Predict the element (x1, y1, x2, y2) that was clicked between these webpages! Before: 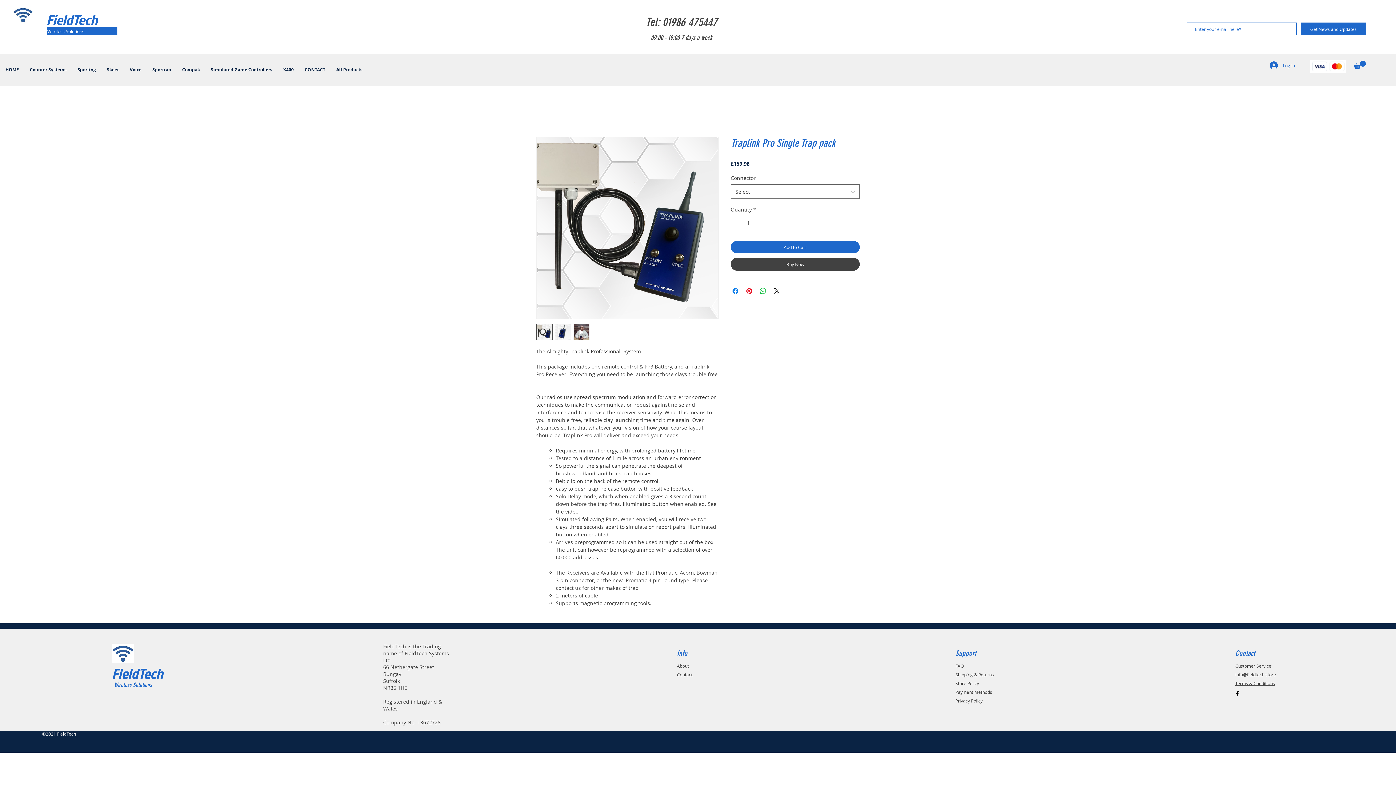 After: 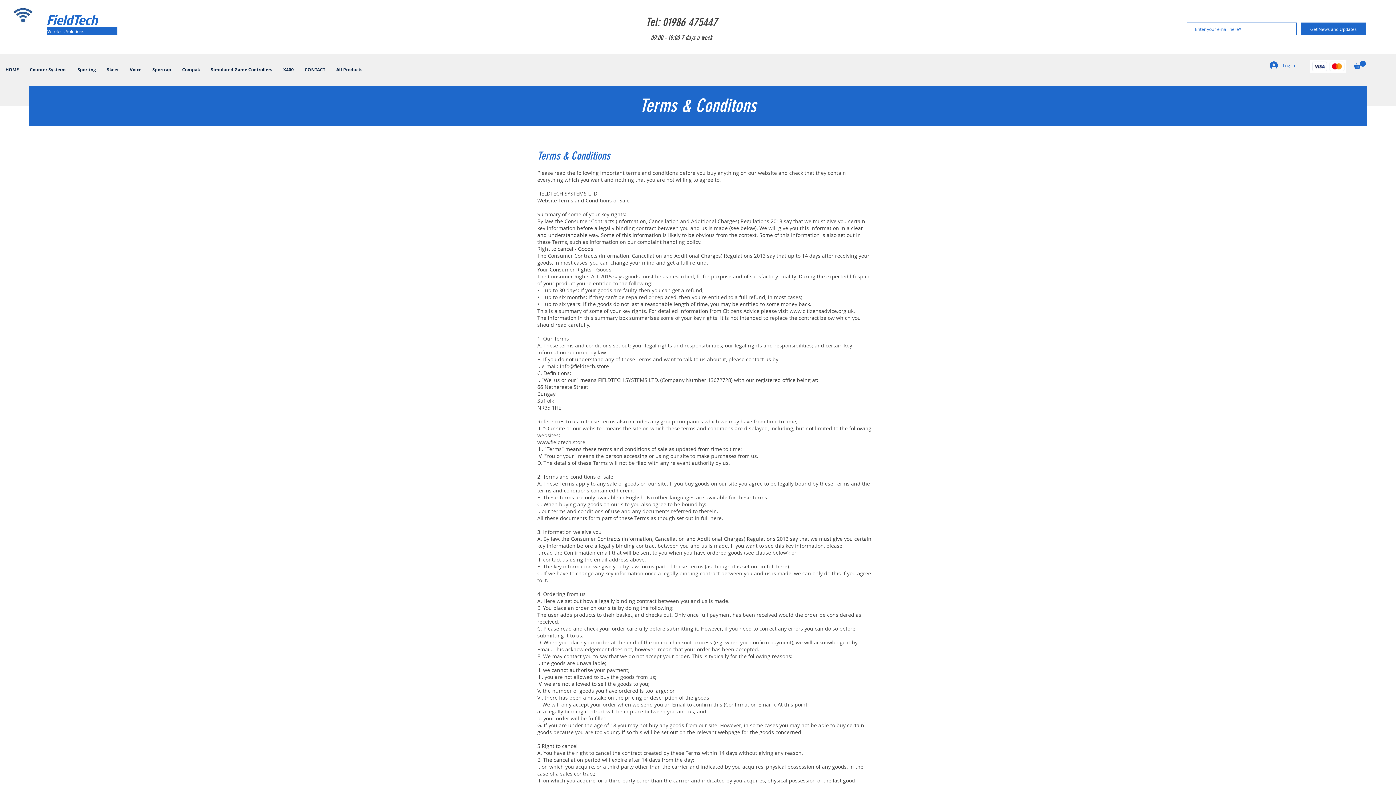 Action: bbox: (1235, 680, 1275, 686) label: Terms & Conditions